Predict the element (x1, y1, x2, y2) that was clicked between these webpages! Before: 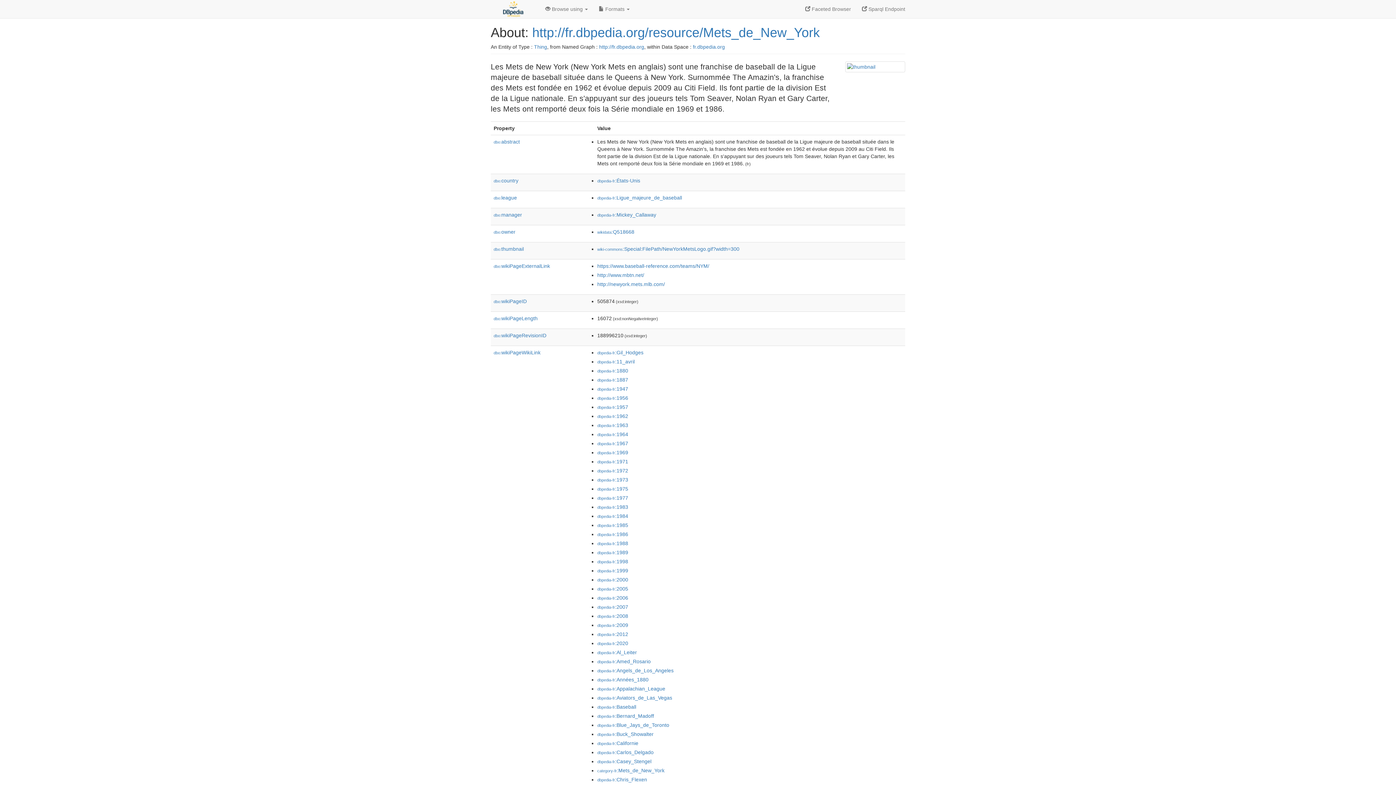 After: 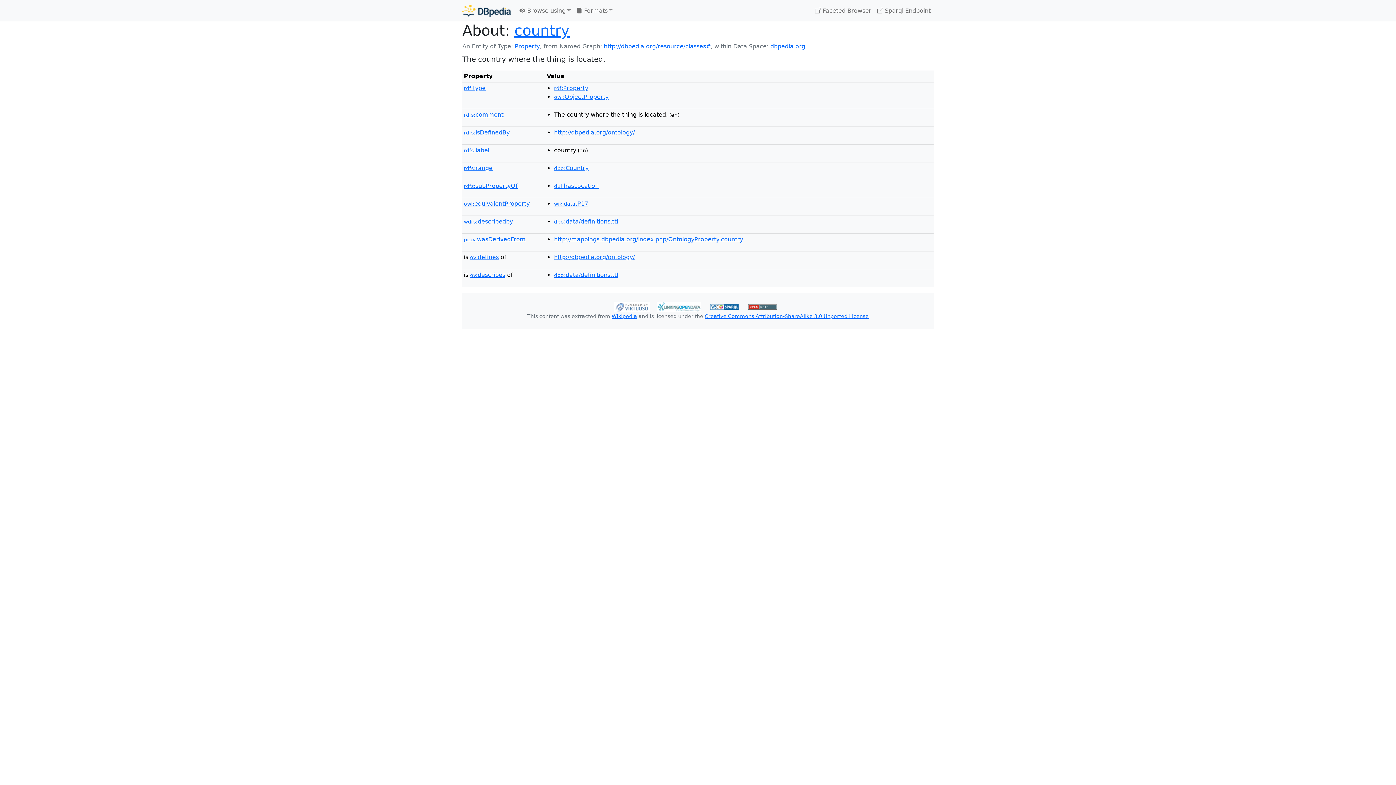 Action: label: dbo:country bbox: (493, 177, 518, 183)